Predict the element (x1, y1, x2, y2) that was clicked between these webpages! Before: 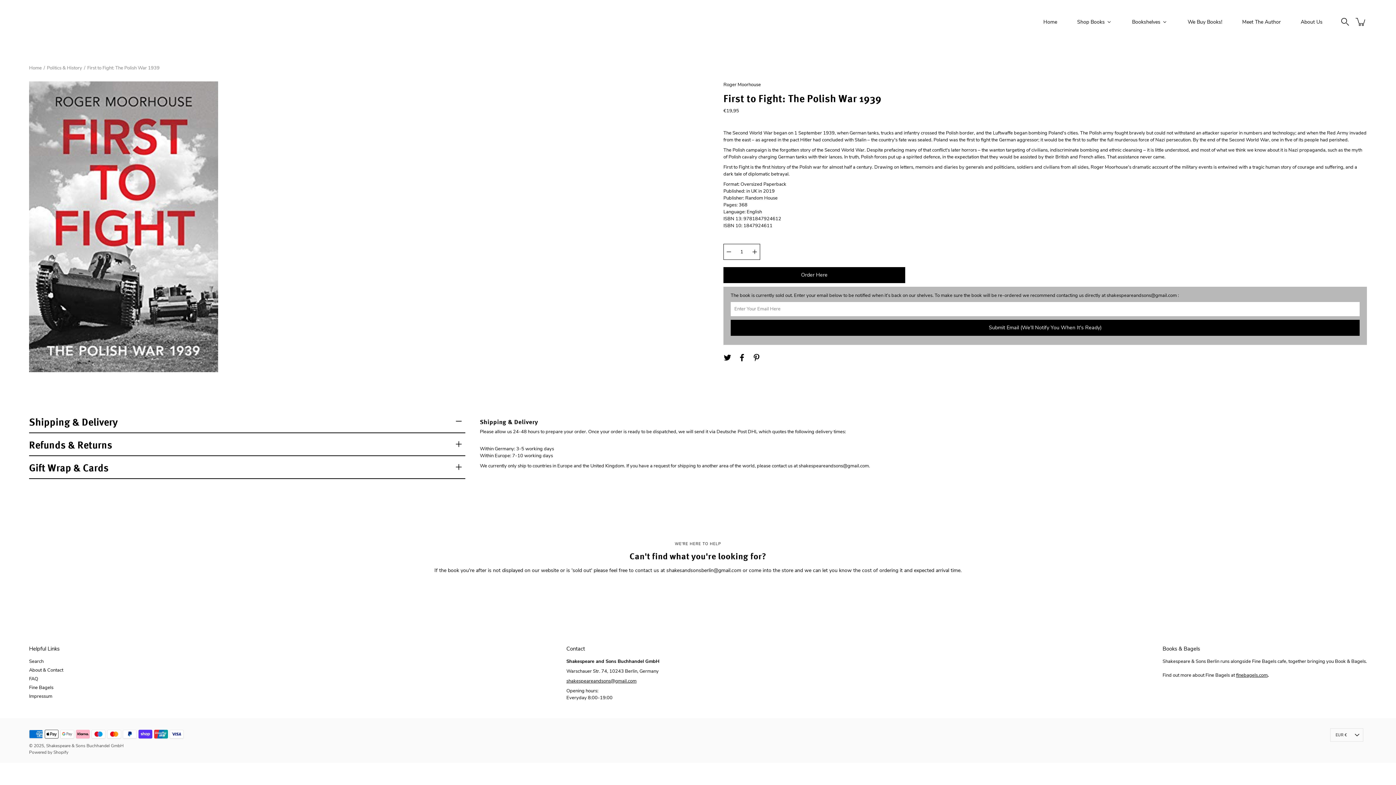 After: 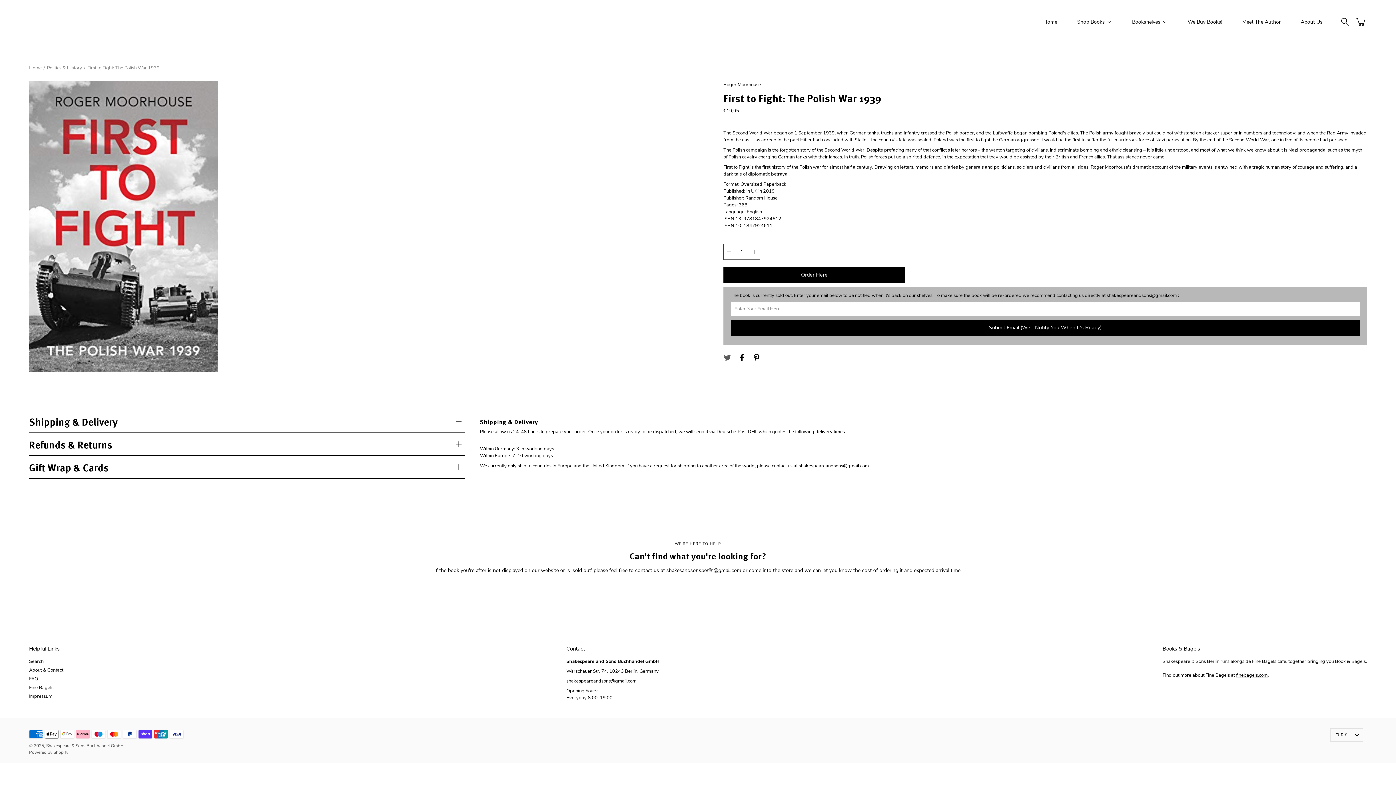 Action: label: Twitter bbox: (722, 352, 733, 363)